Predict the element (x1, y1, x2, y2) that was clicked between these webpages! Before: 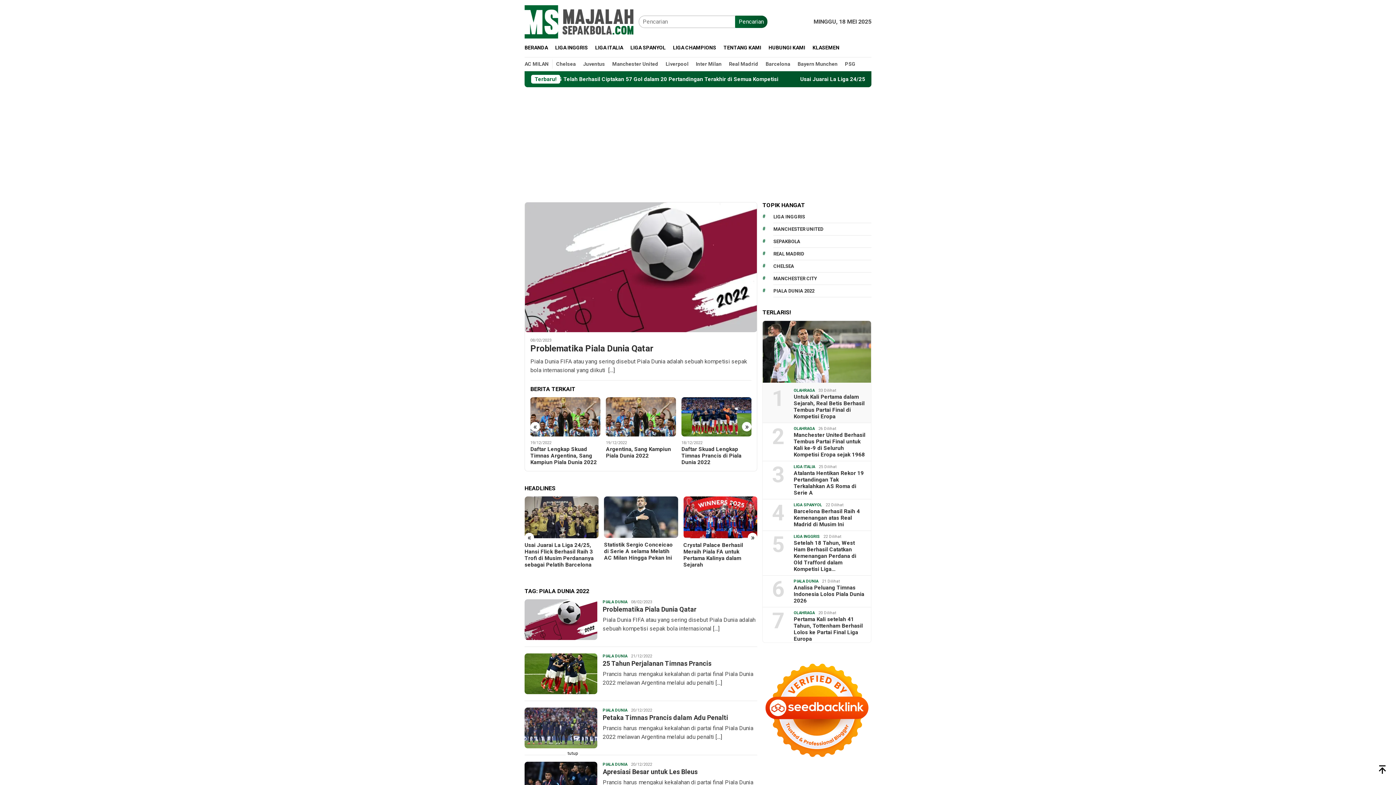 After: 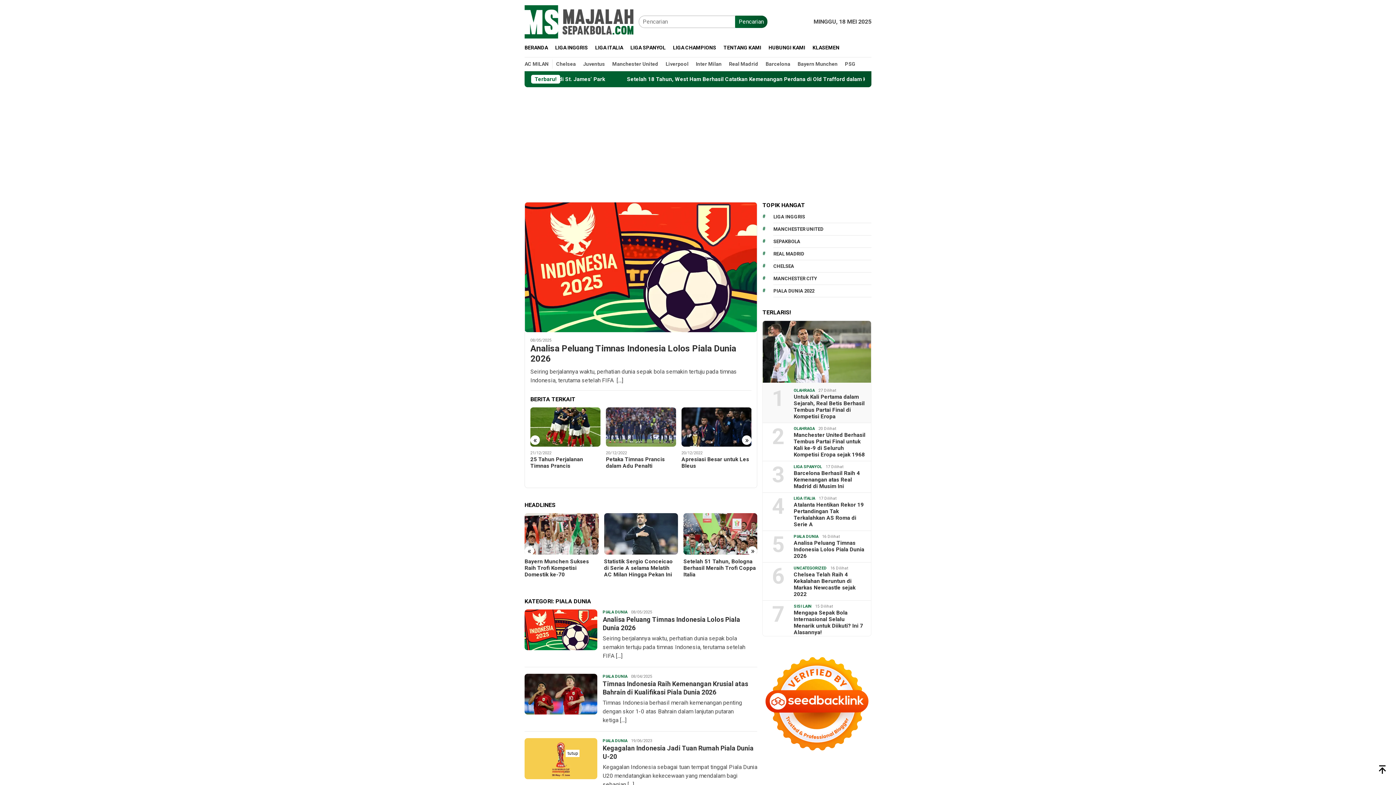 Action: label: PIALA DUNIA bbox: (602, 708, 627, 713)